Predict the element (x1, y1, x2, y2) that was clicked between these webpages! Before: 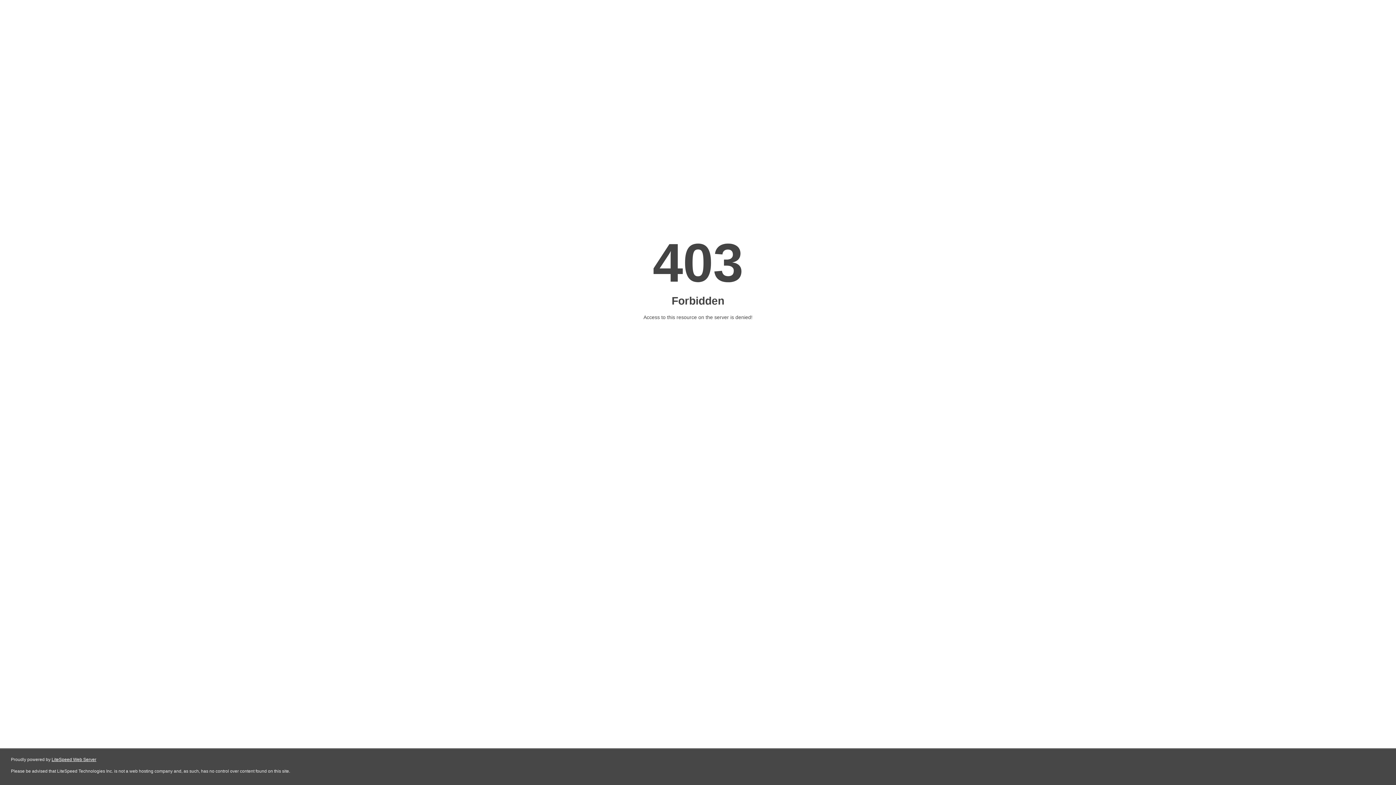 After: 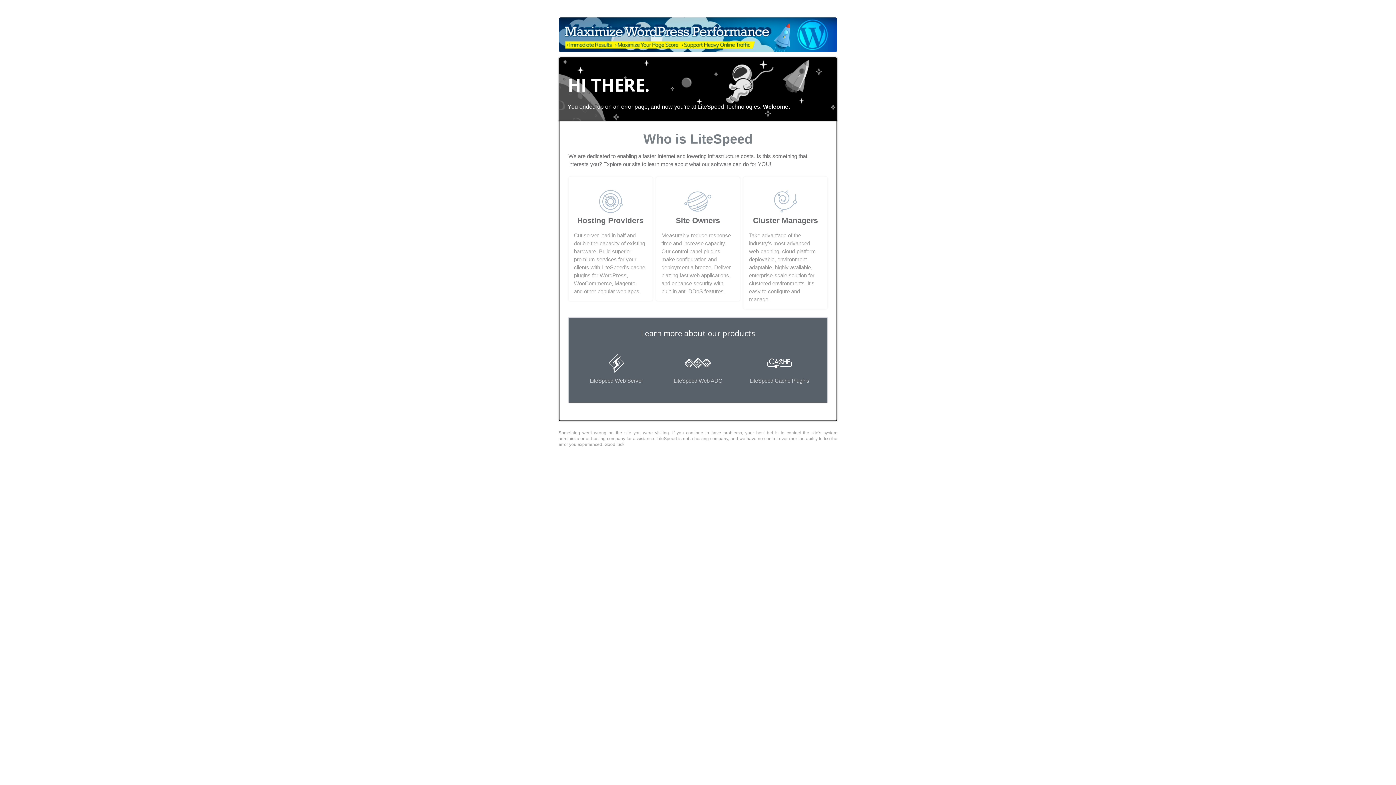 Action: bbox: (51, 757, 96, 762) label: LiteSpeed Web Server